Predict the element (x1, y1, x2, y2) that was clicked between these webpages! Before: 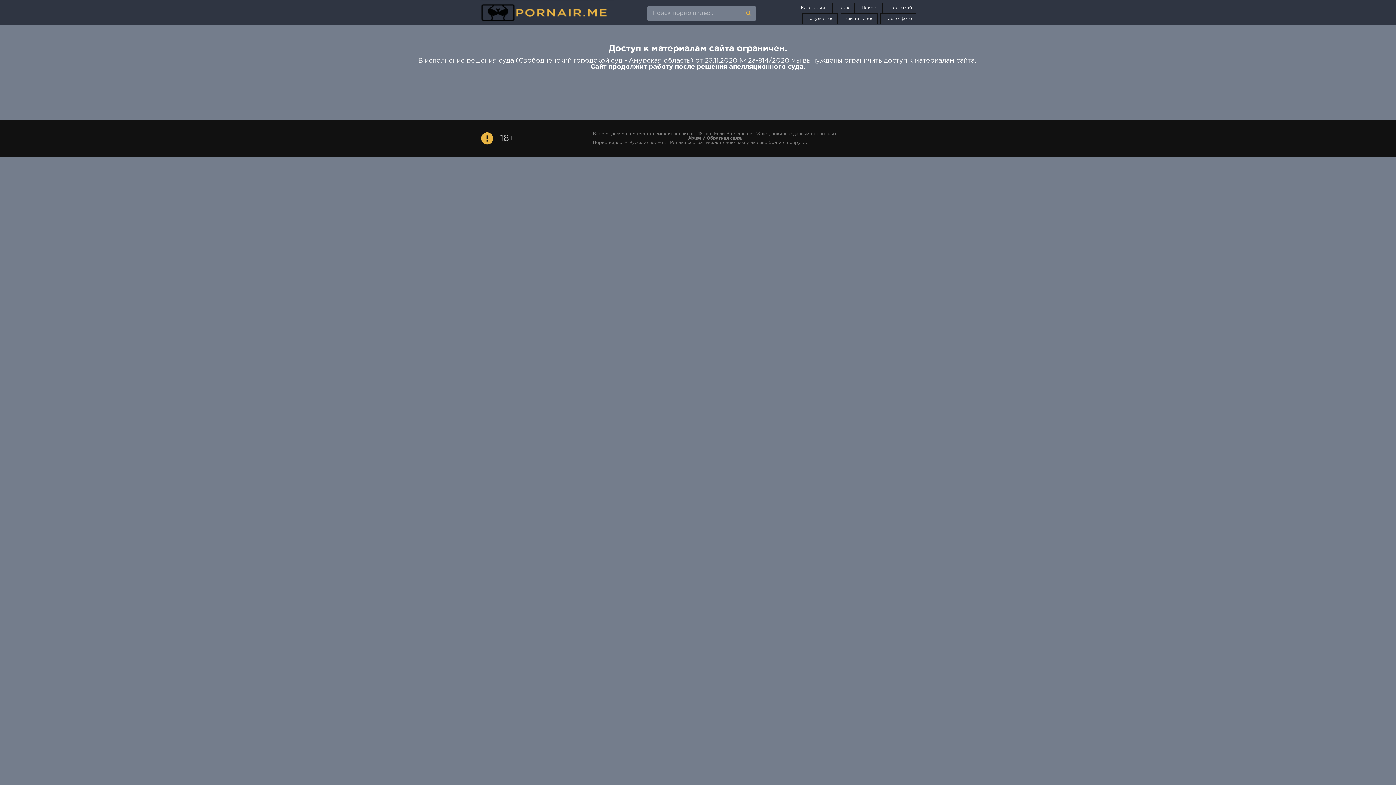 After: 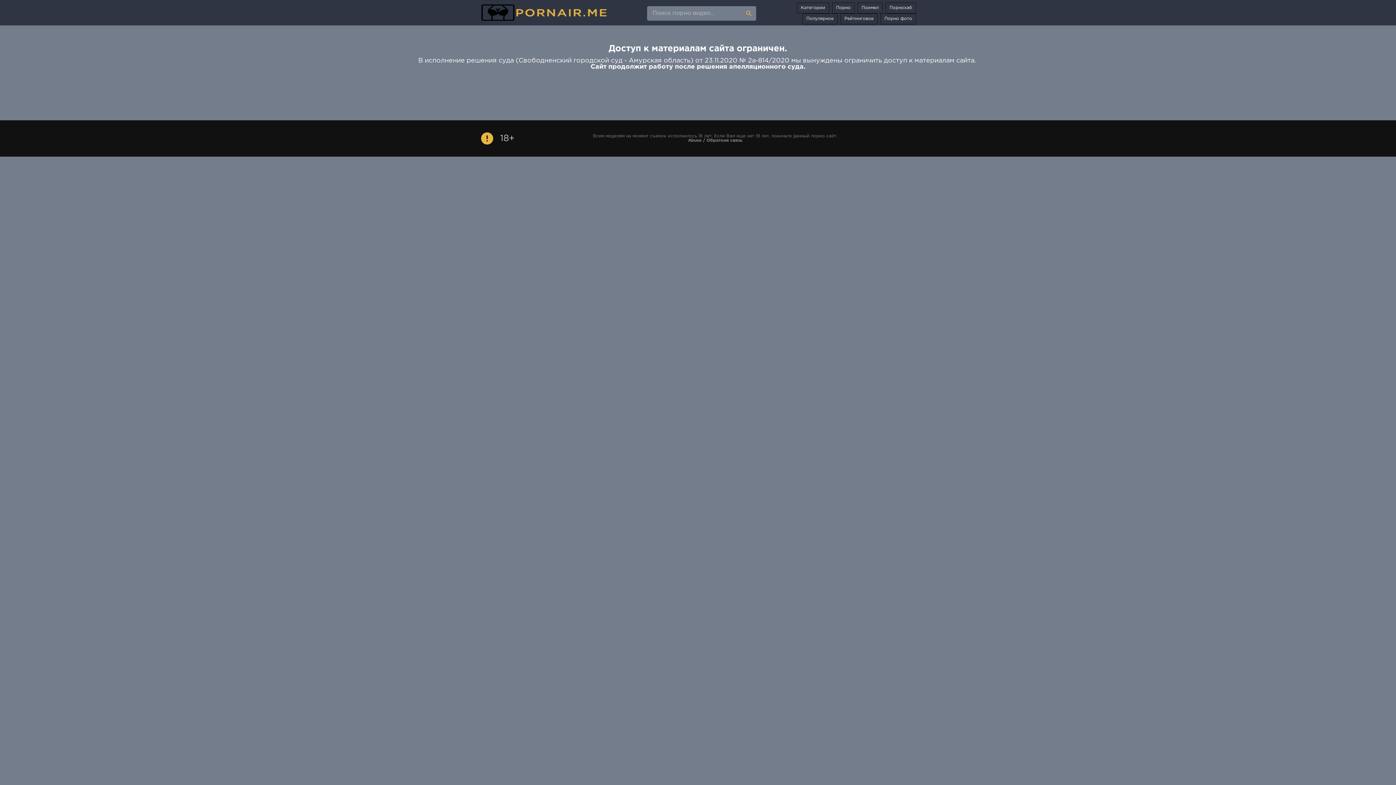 Action: bbox: (480, 0, 614, 26)